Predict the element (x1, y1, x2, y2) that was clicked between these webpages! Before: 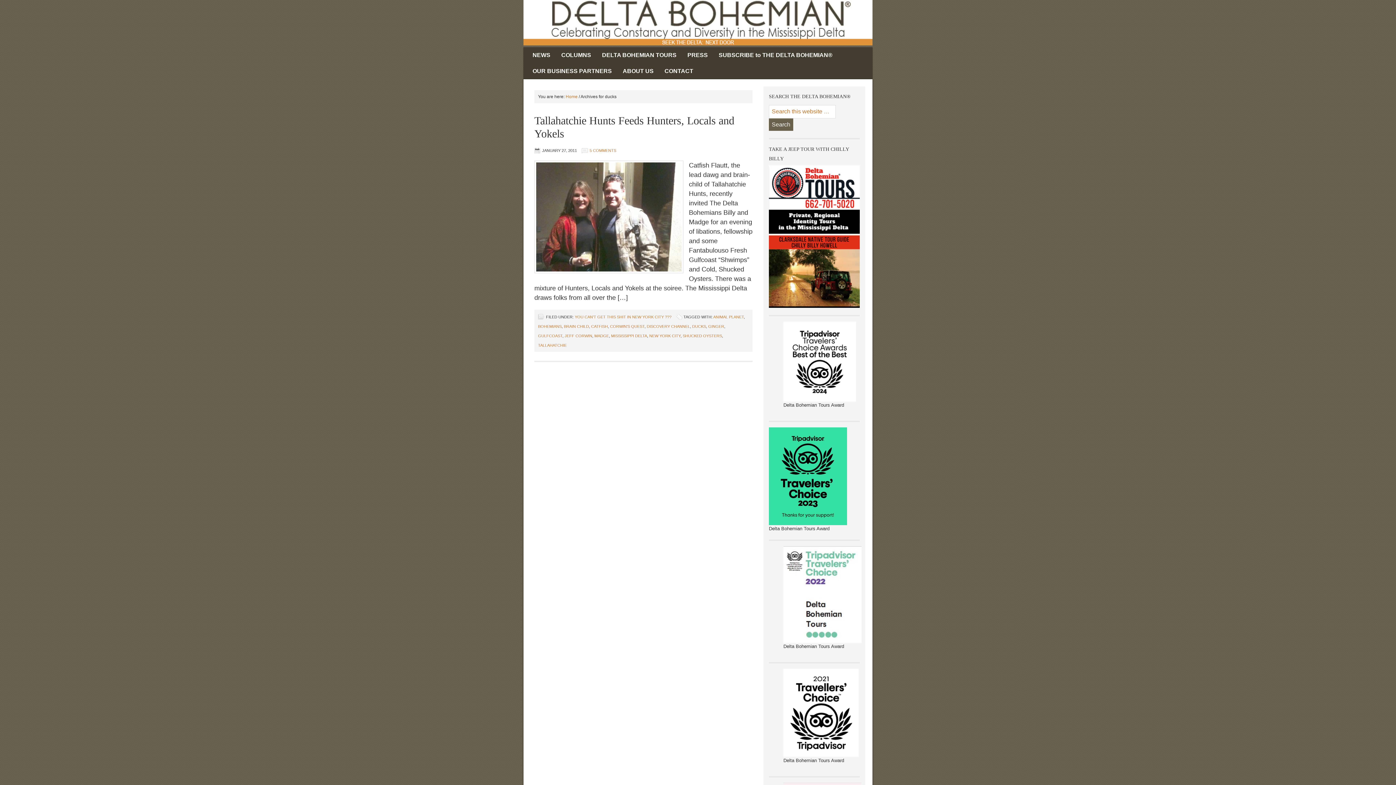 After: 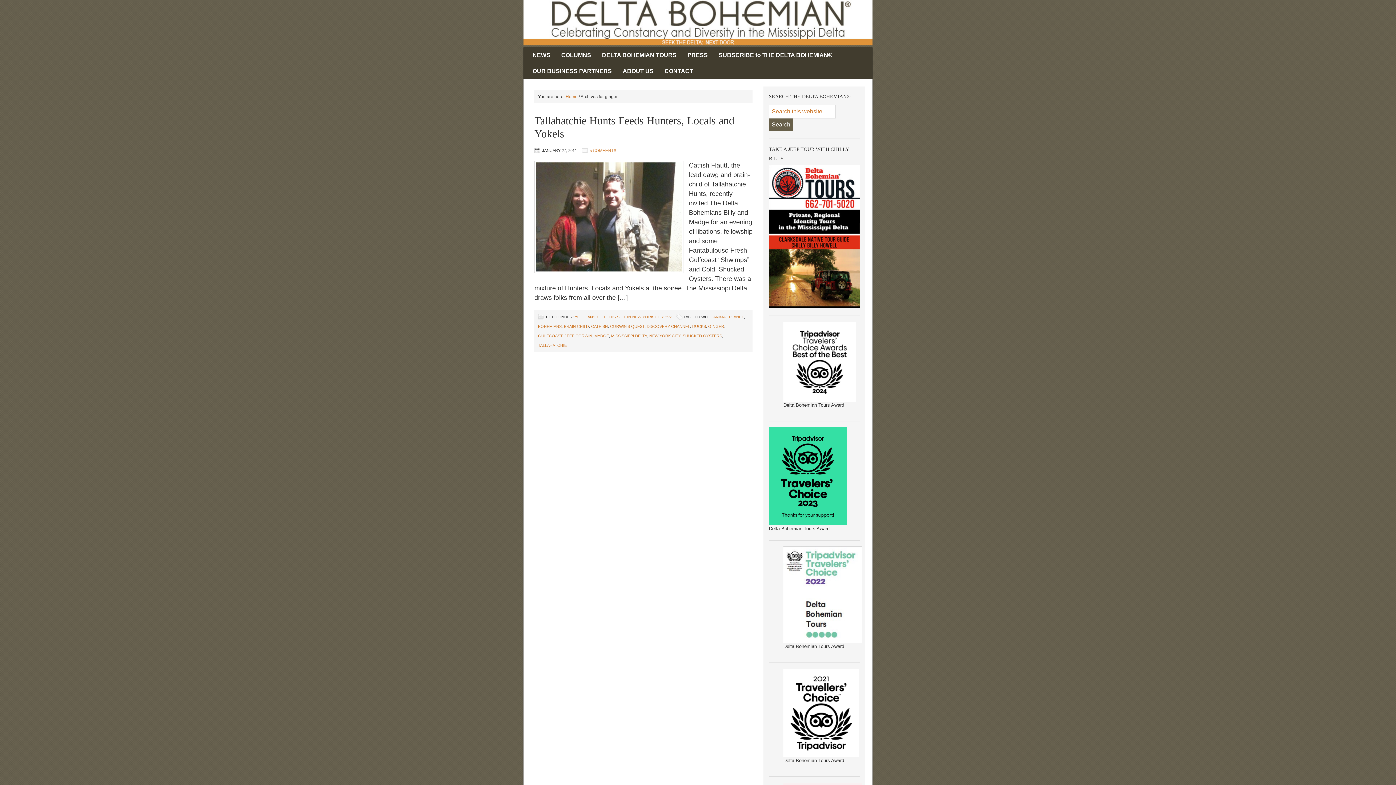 Action: bbox: (708, 324, 724, 328) label: GINGER